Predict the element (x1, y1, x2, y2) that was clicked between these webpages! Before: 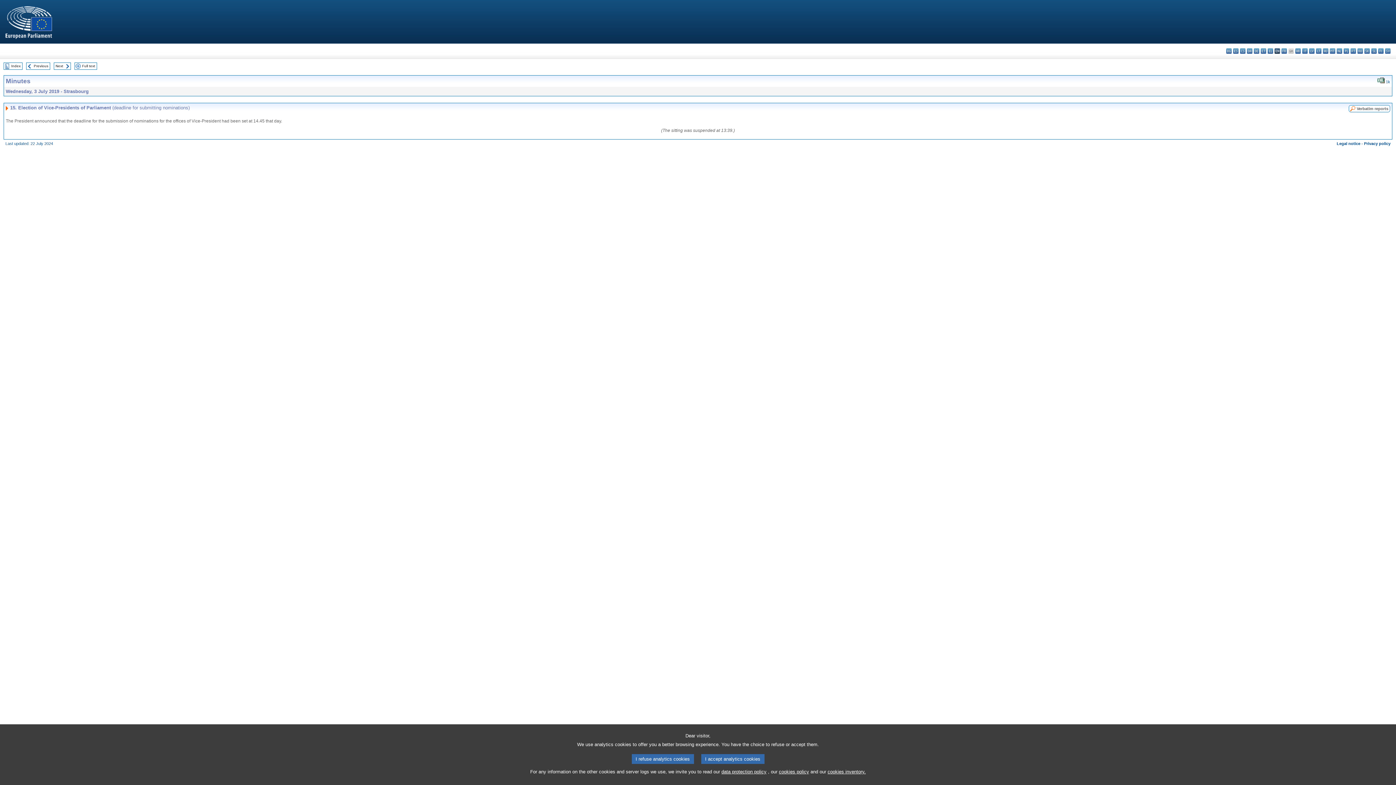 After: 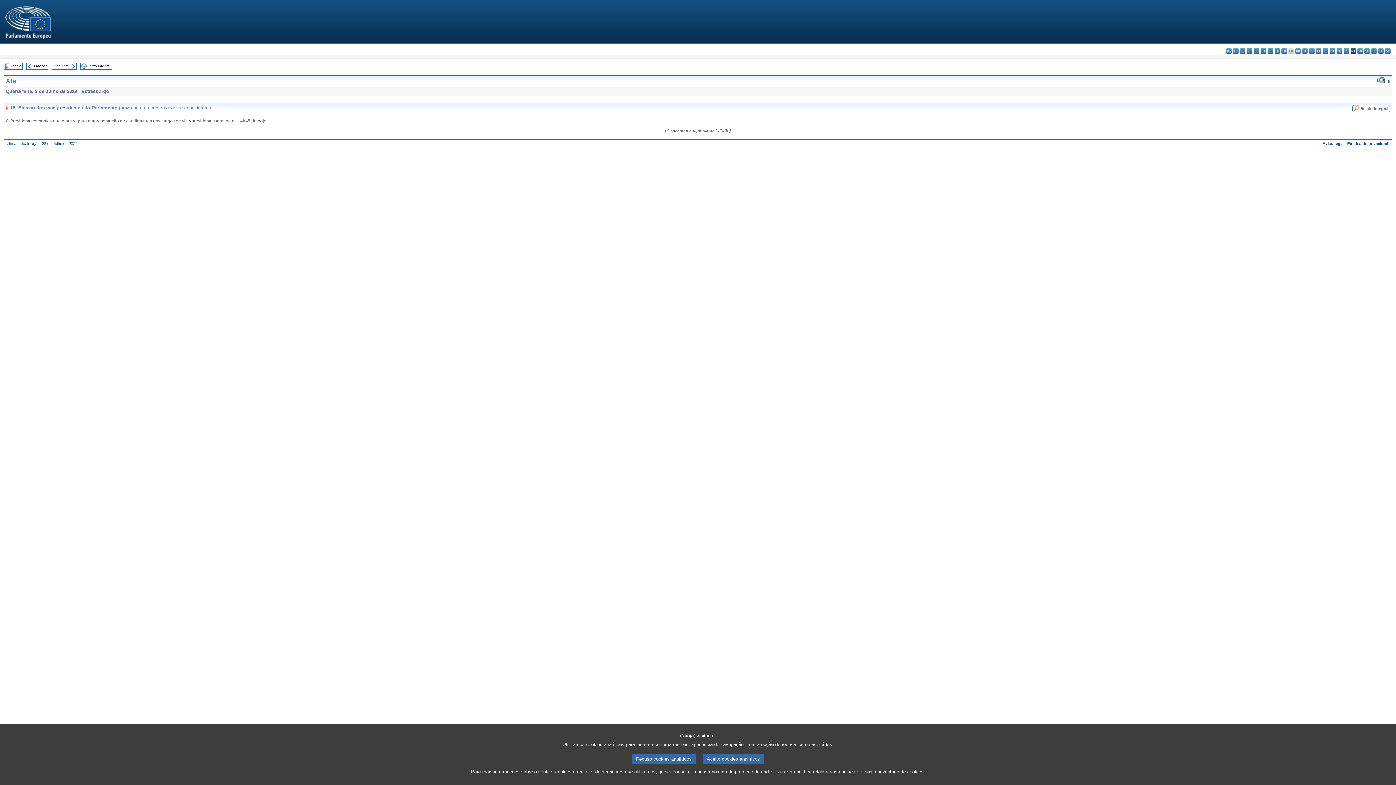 Action: bbox: (1350, 48, 1356, 53) label: pt - português